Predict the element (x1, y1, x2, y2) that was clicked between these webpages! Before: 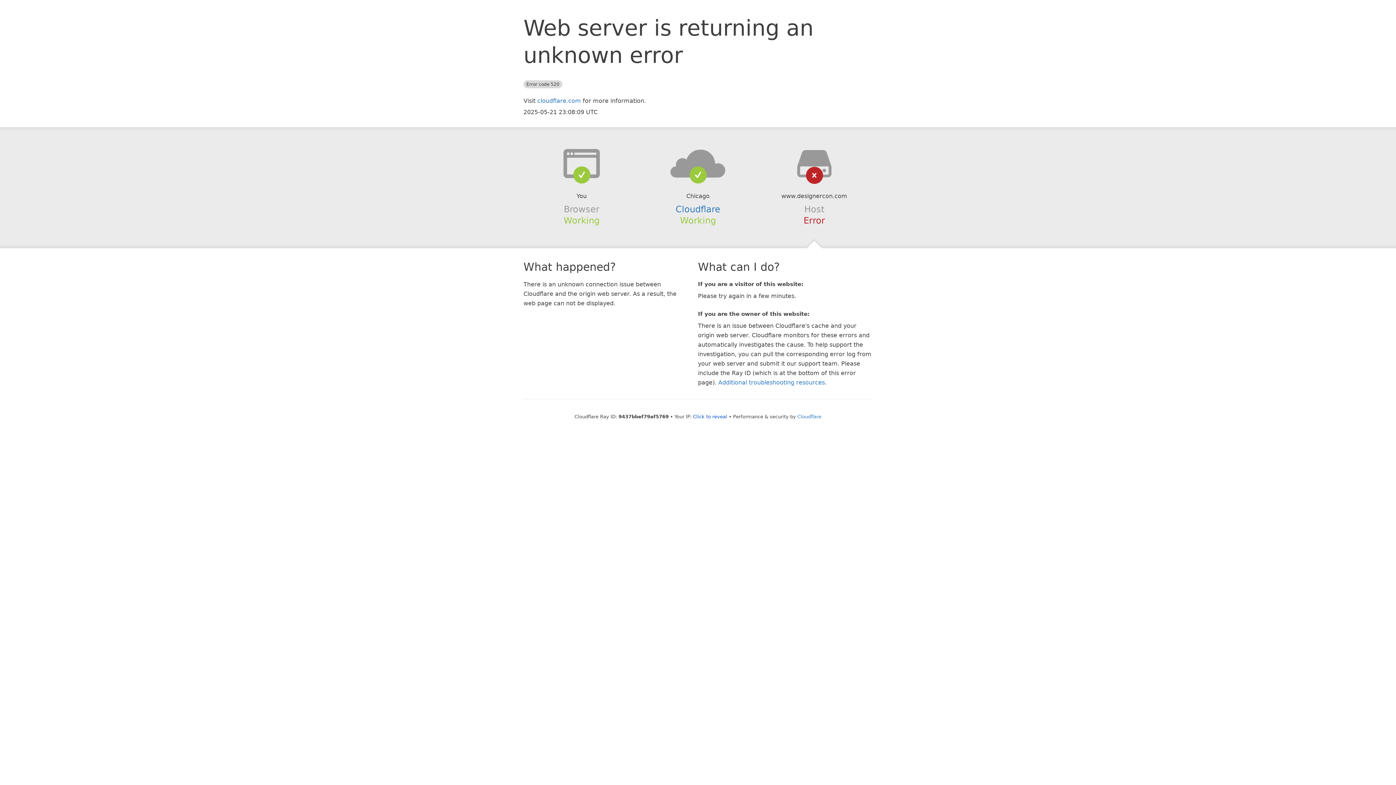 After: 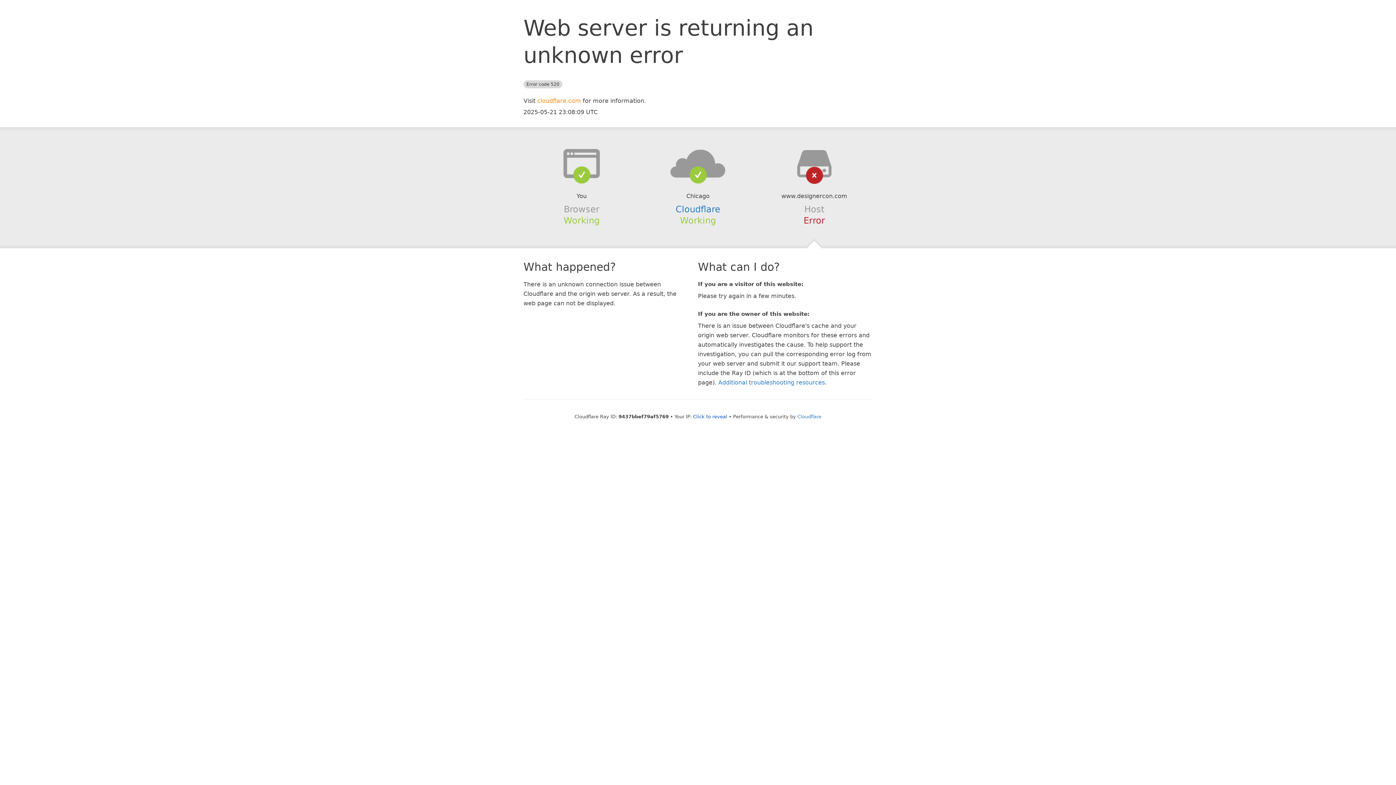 Action: label: cloudflare.com bbox: (537, 97, 581, 104)